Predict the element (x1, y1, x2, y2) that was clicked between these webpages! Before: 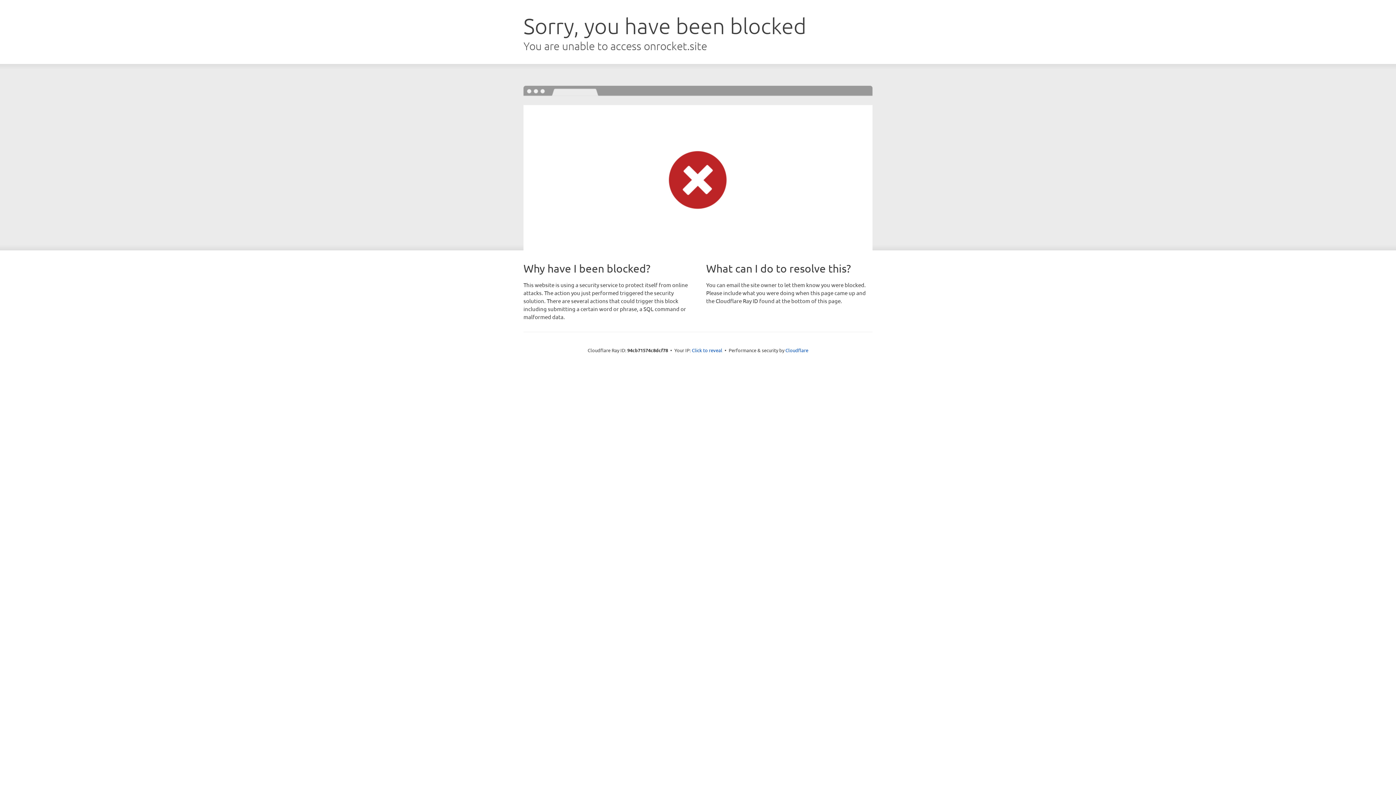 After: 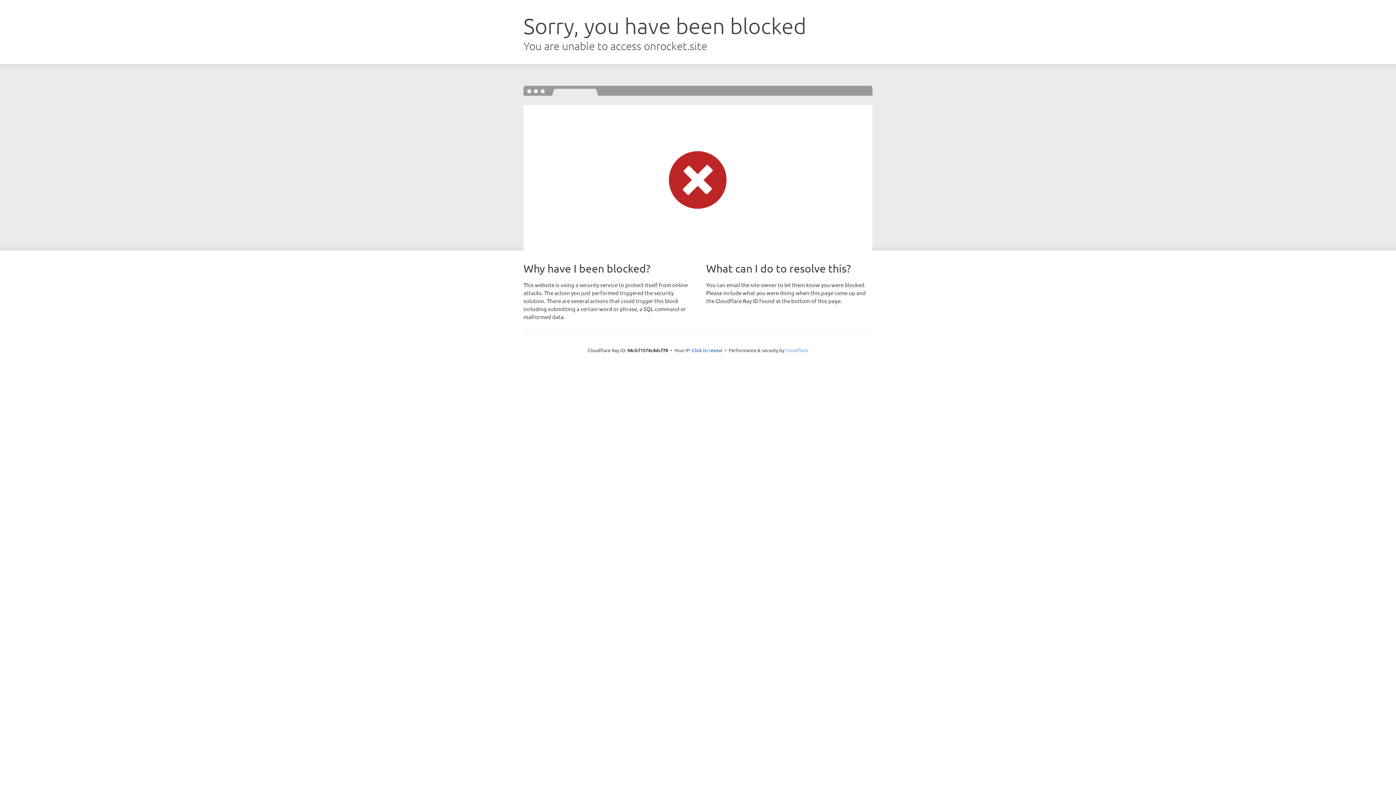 Action: bbox: (785, 347, 808, 353) label: Cloudflare